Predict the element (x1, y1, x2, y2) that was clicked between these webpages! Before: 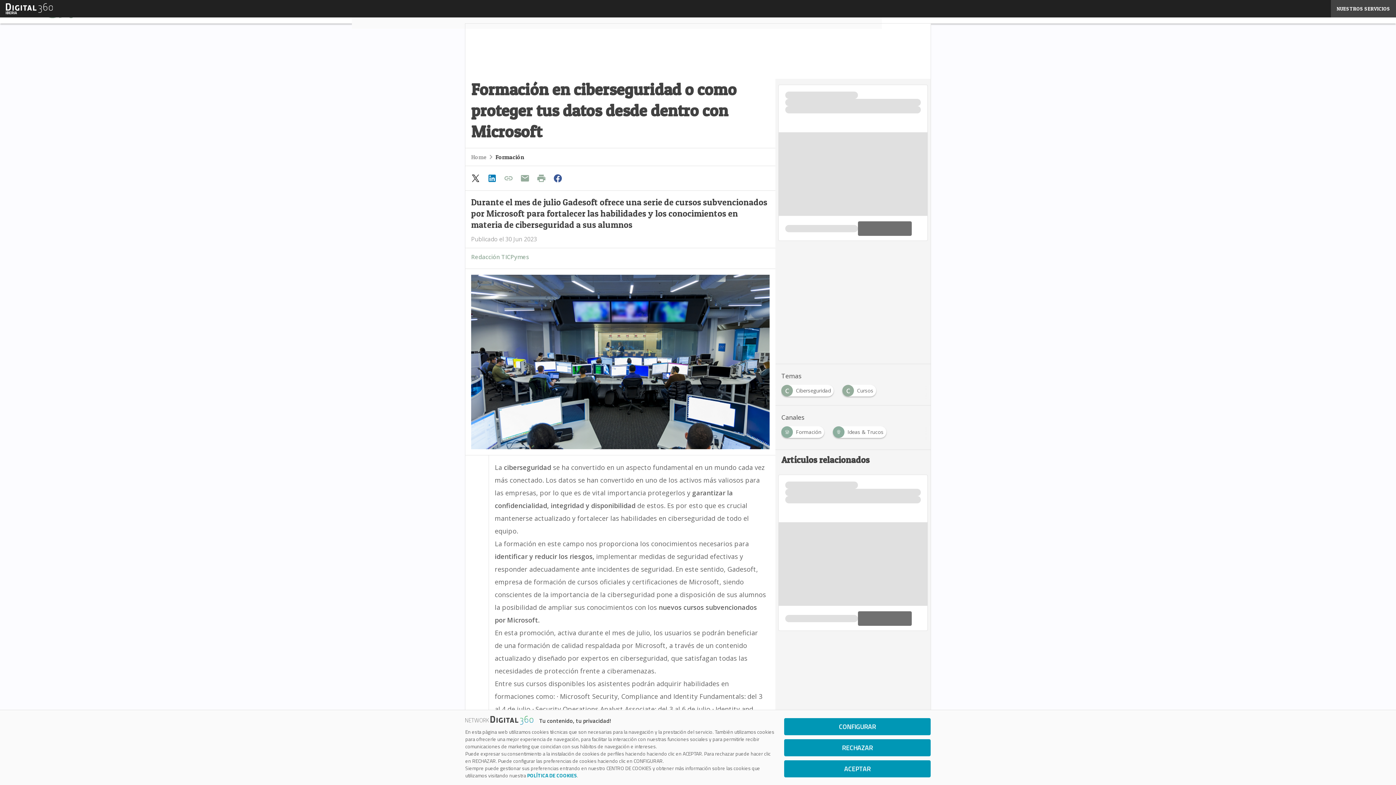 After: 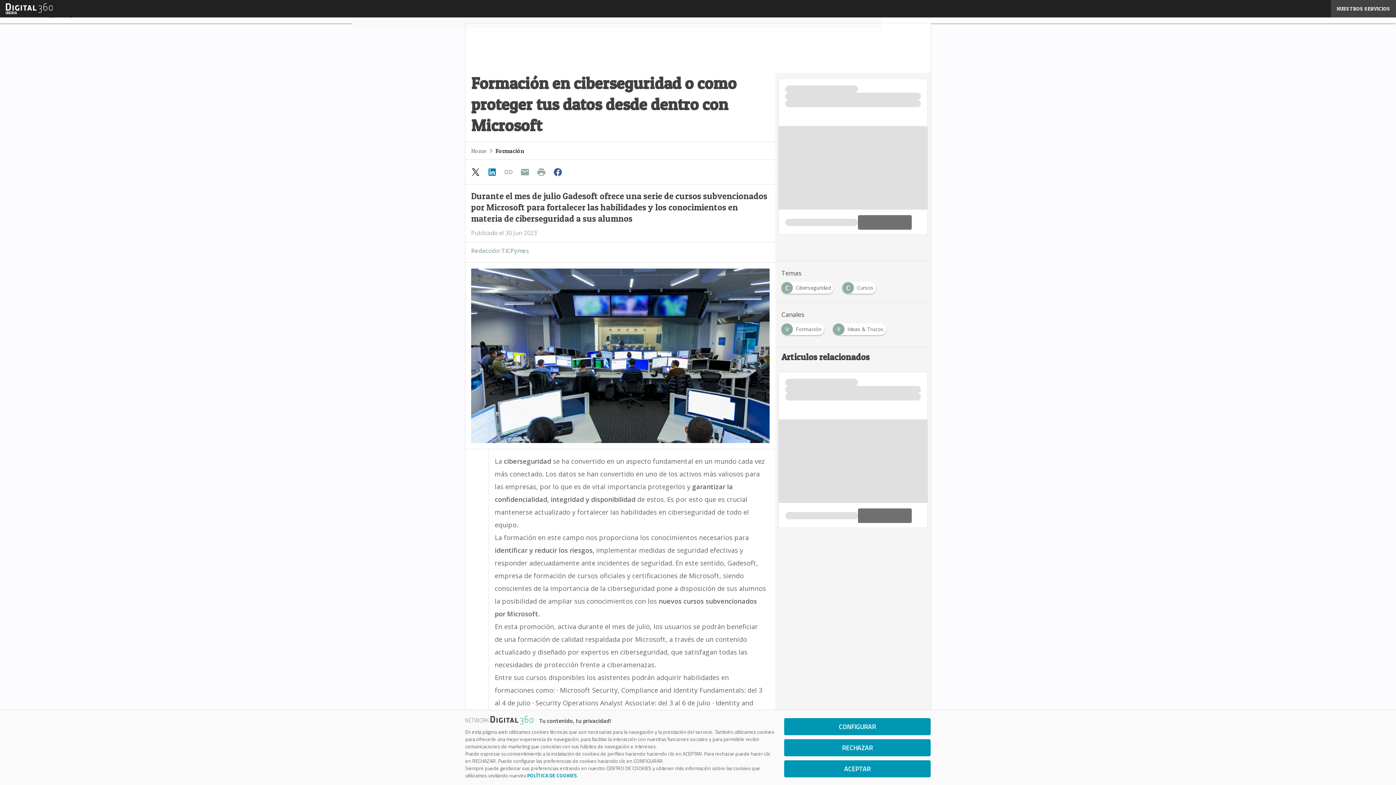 Action: bbox: (534, 171, 550, 185)